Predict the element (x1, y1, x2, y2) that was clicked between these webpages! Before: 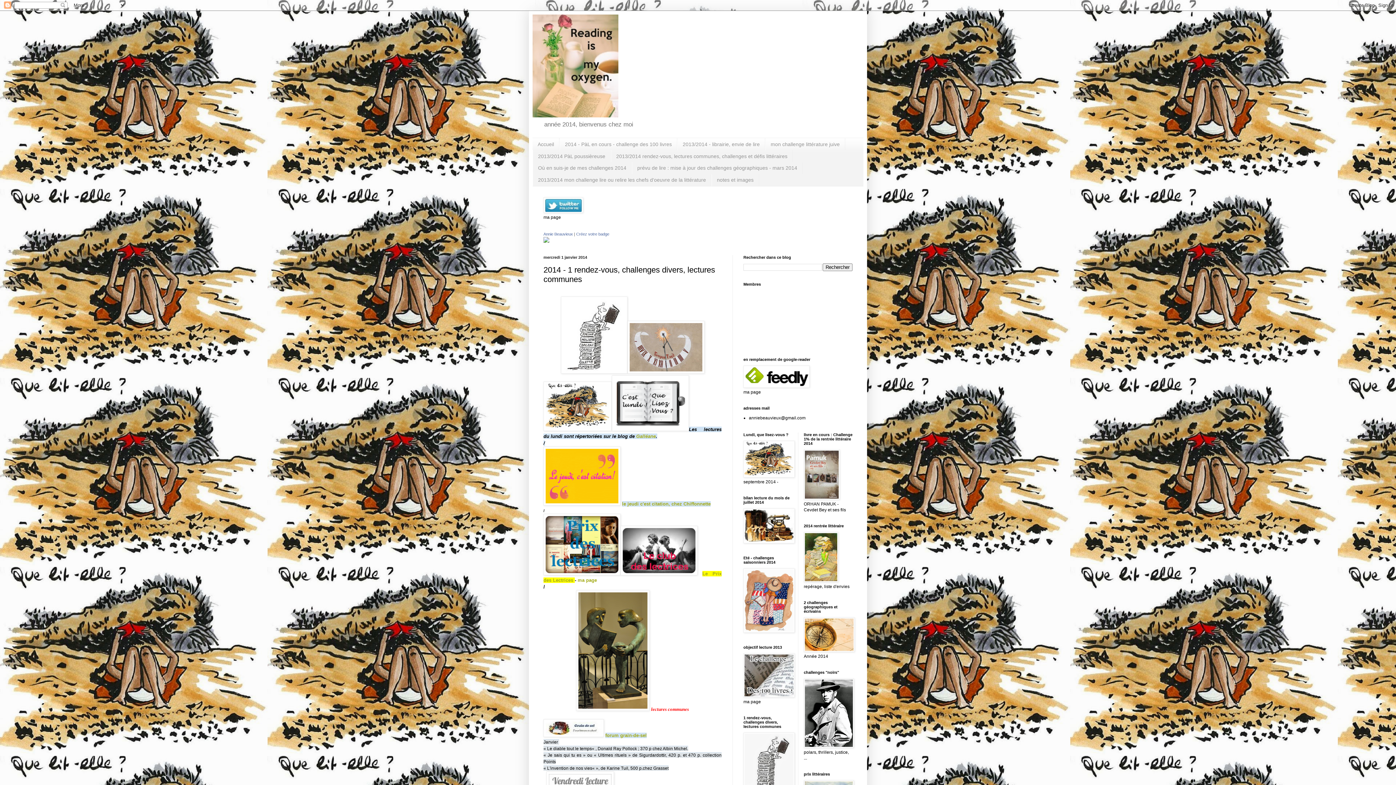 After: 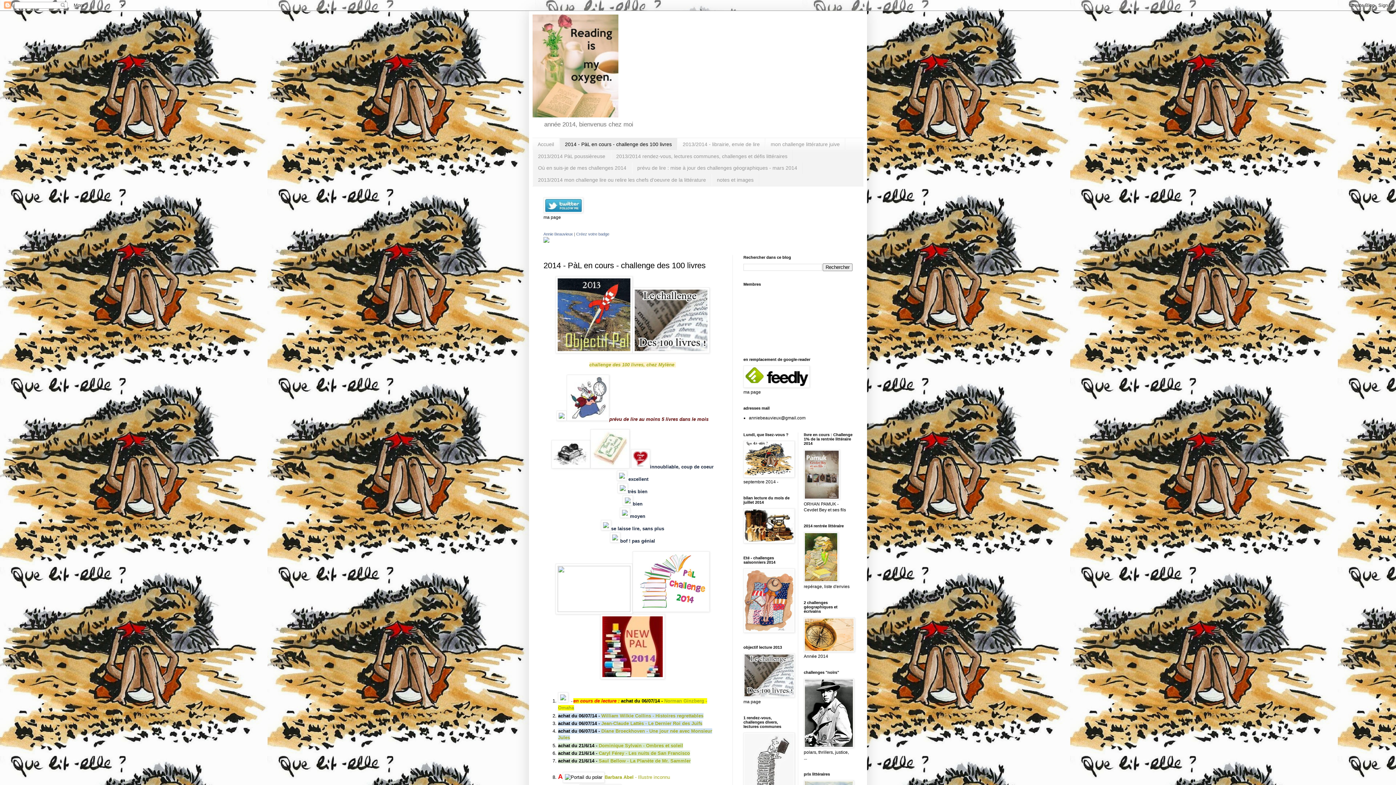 Action: bbox: (559, 138, 677, 150) label: 2014 - PàL en cours - challenge des 100 livres